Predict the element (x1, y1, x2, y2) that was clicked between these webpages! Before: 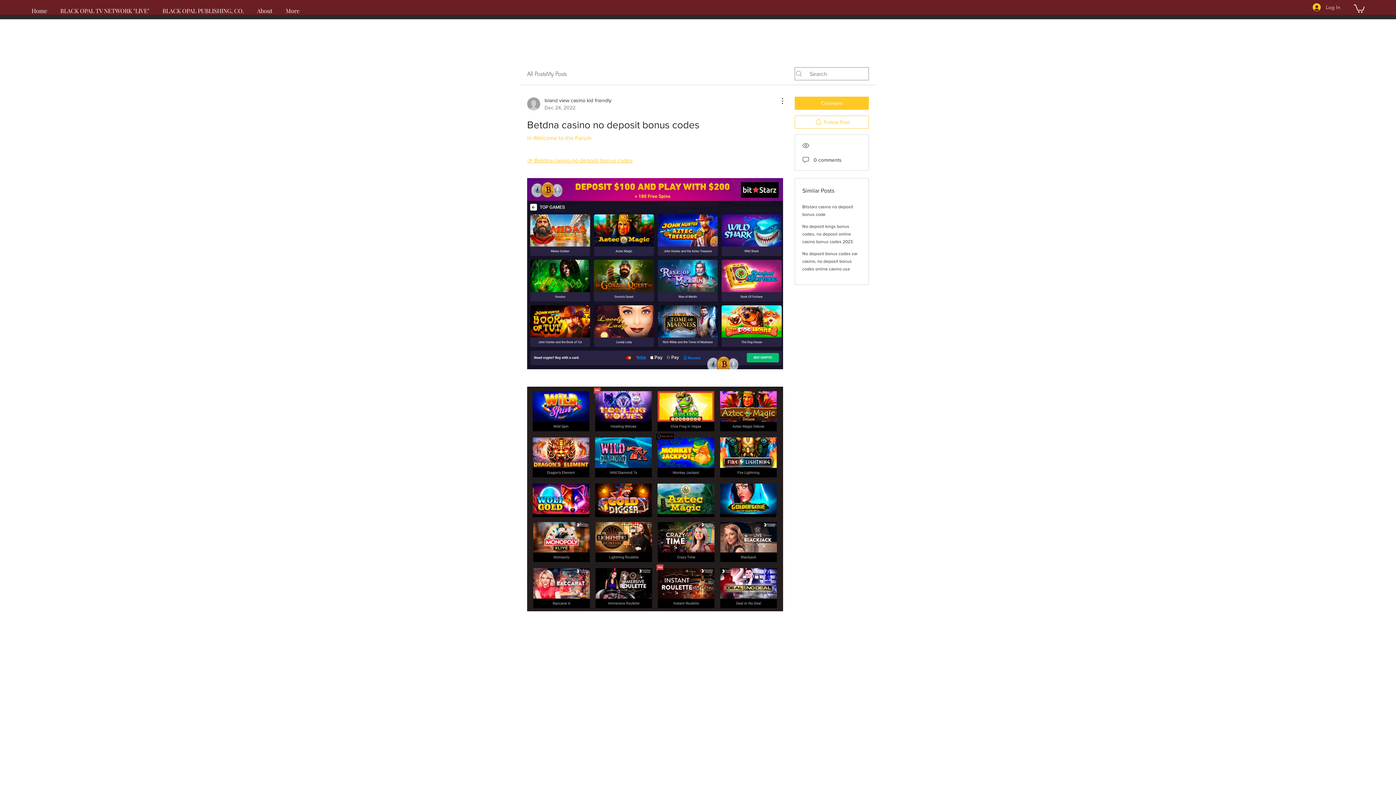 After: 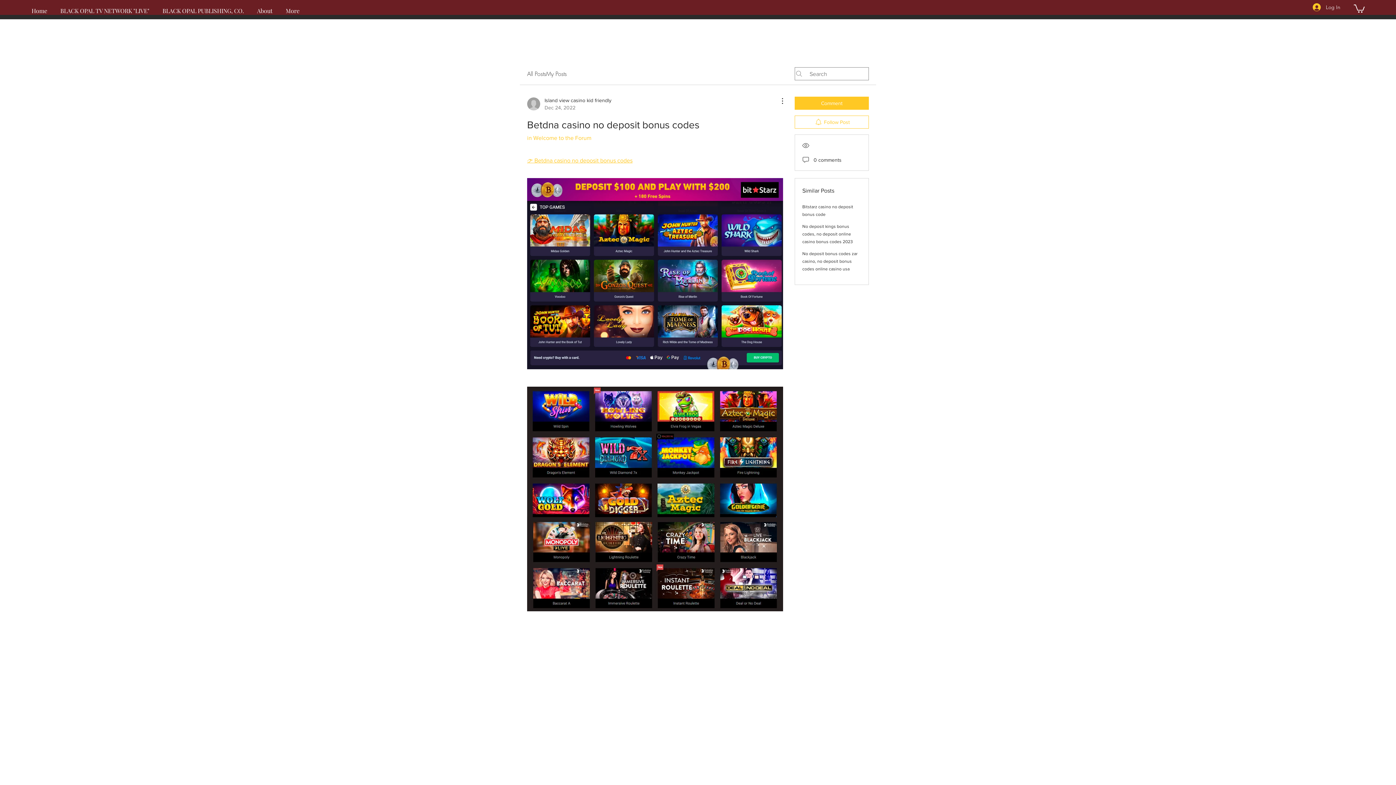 Action: label: 👉 Betdna casino no deposit bonus codes bbox: (527, 157, 632, 163)